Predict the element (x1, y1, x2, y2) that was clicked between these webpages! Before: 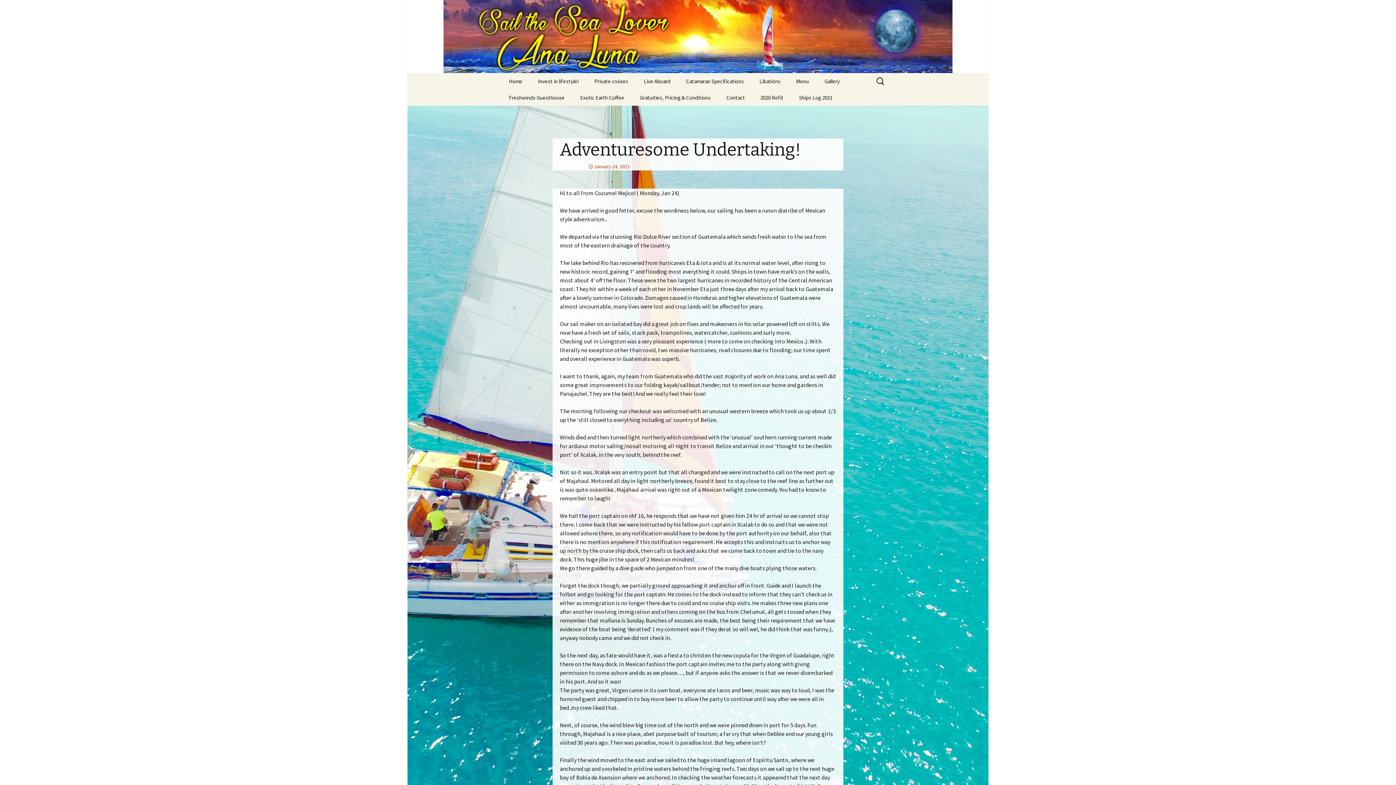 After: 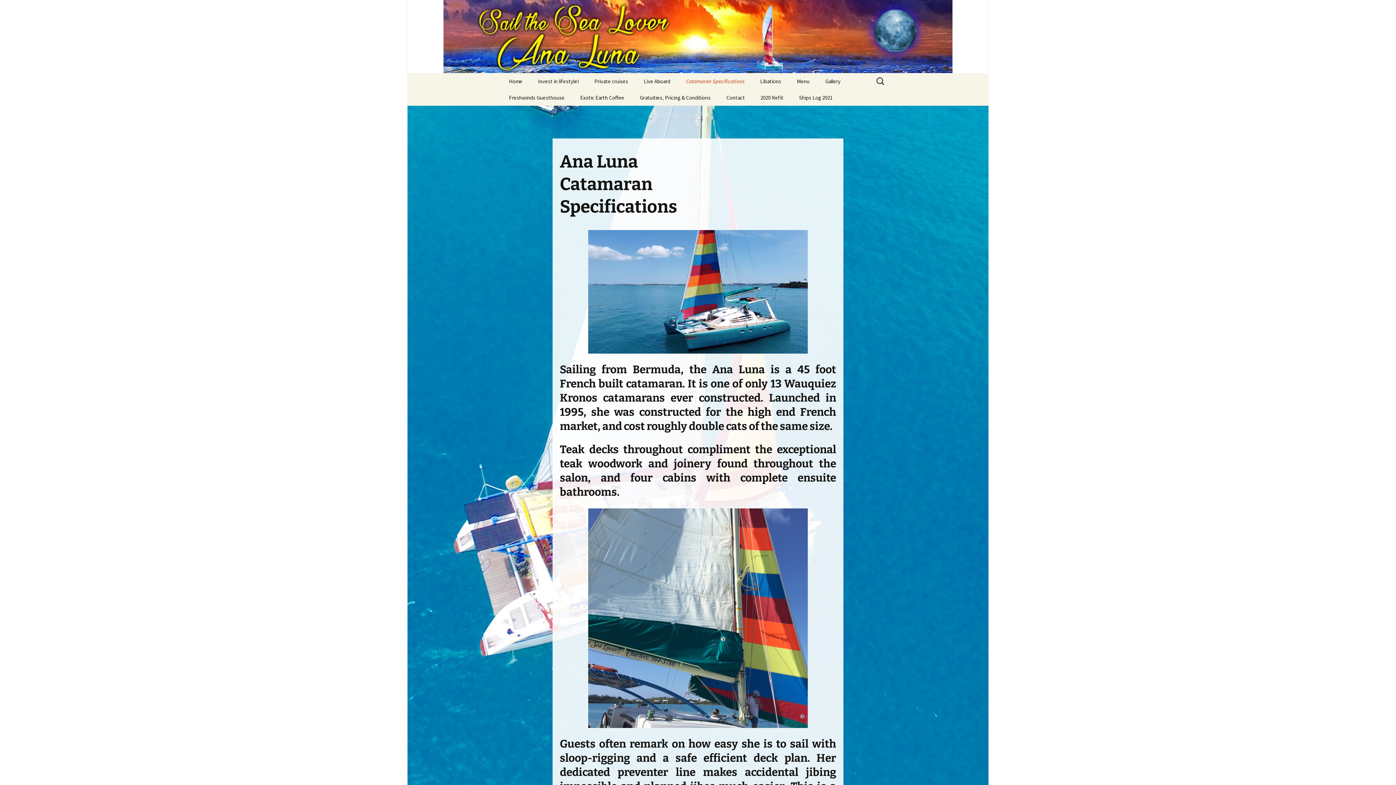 Action: label: Catamaran Specifications bbox: (678, 73, 751, 89)